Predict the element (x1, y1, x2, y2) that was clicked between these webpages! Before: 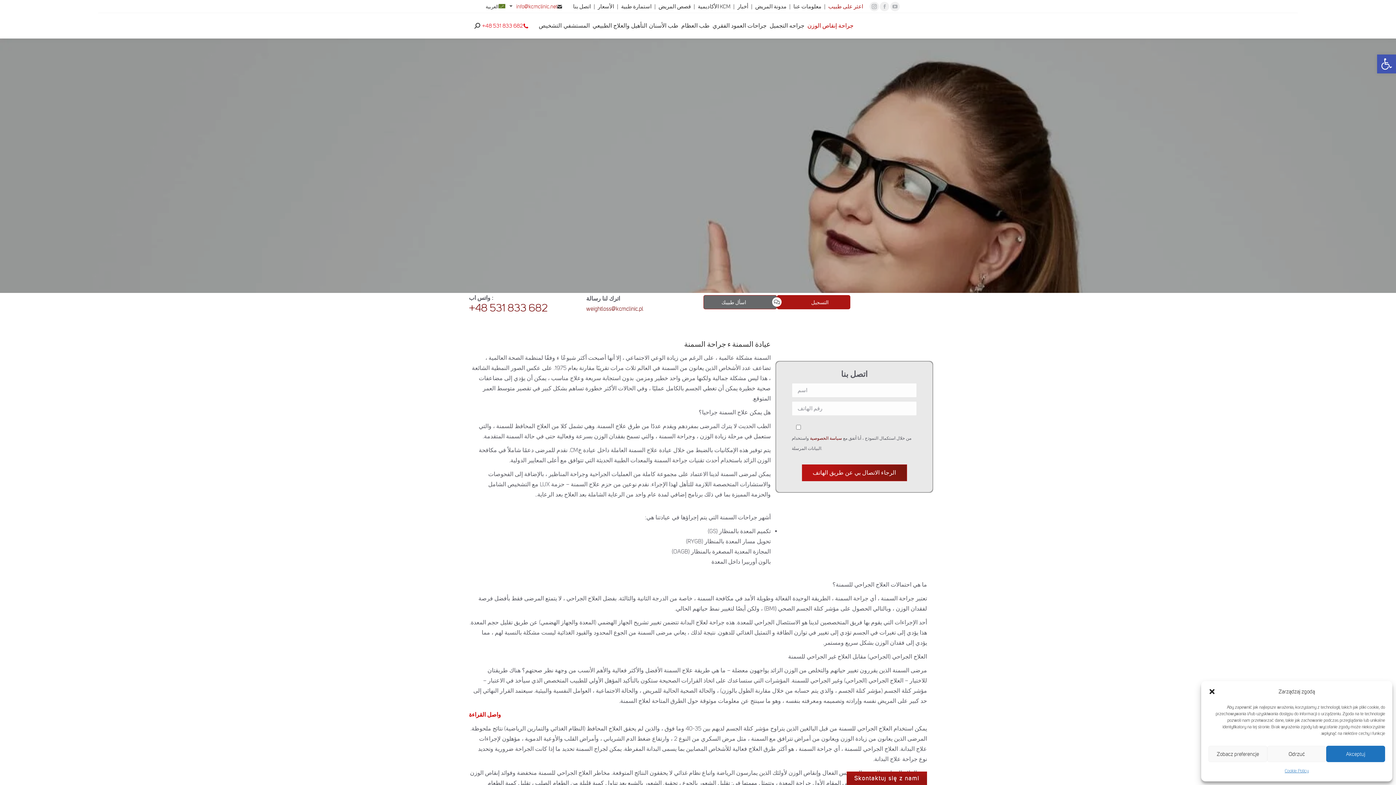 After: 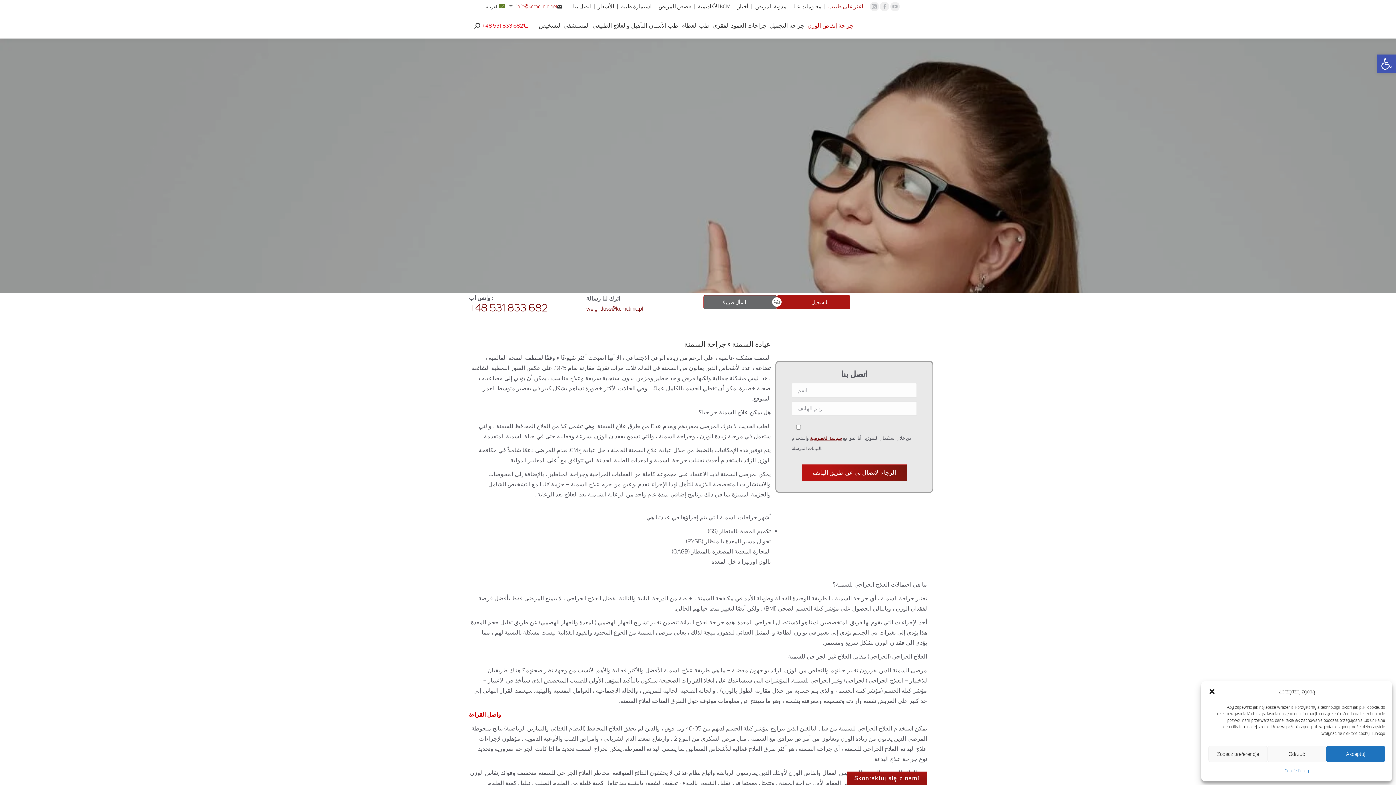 Action: bbox: (810, 436, 842, 441) label: سياسة الخصوصية